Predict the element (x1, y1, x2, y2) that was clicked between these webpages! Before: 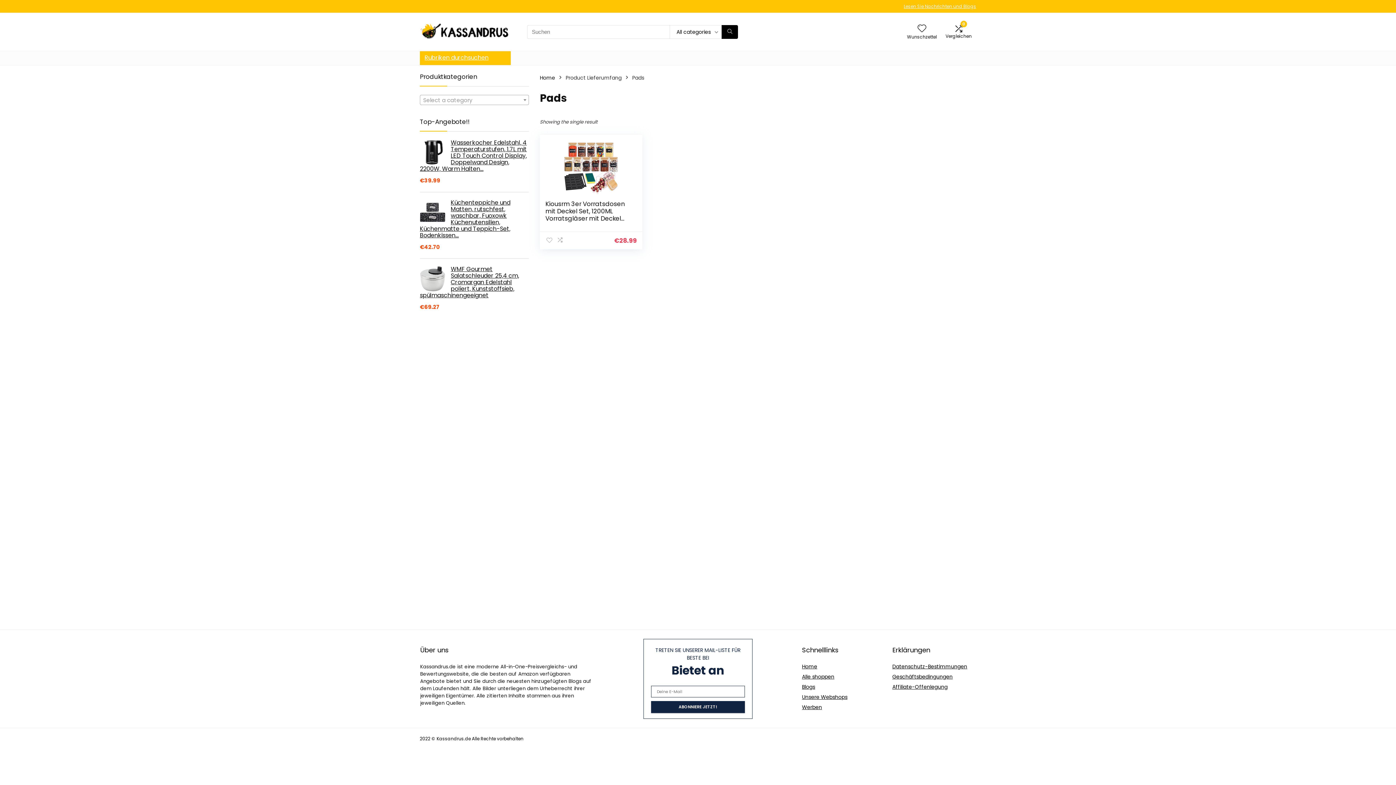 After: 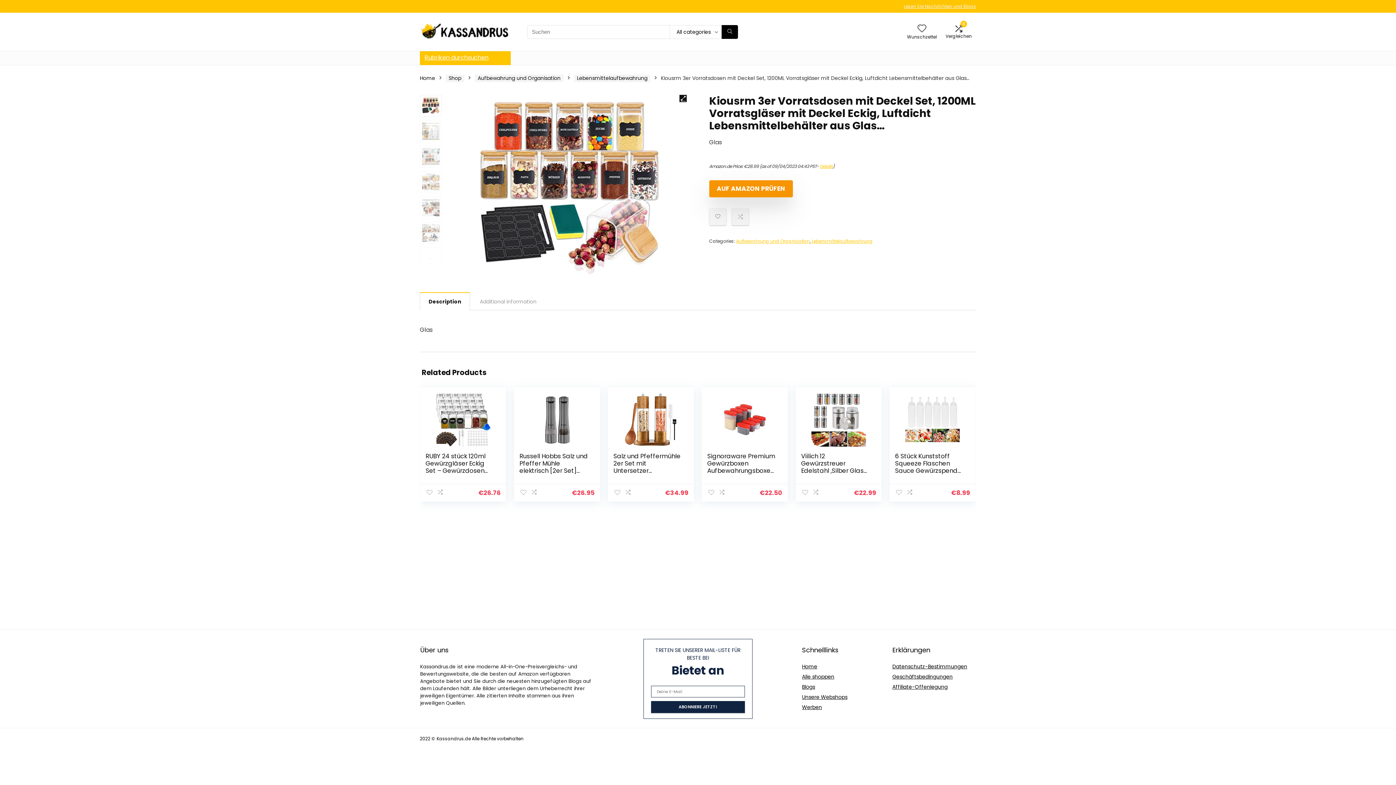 Action: bbox: (545, 140, 637, 194)